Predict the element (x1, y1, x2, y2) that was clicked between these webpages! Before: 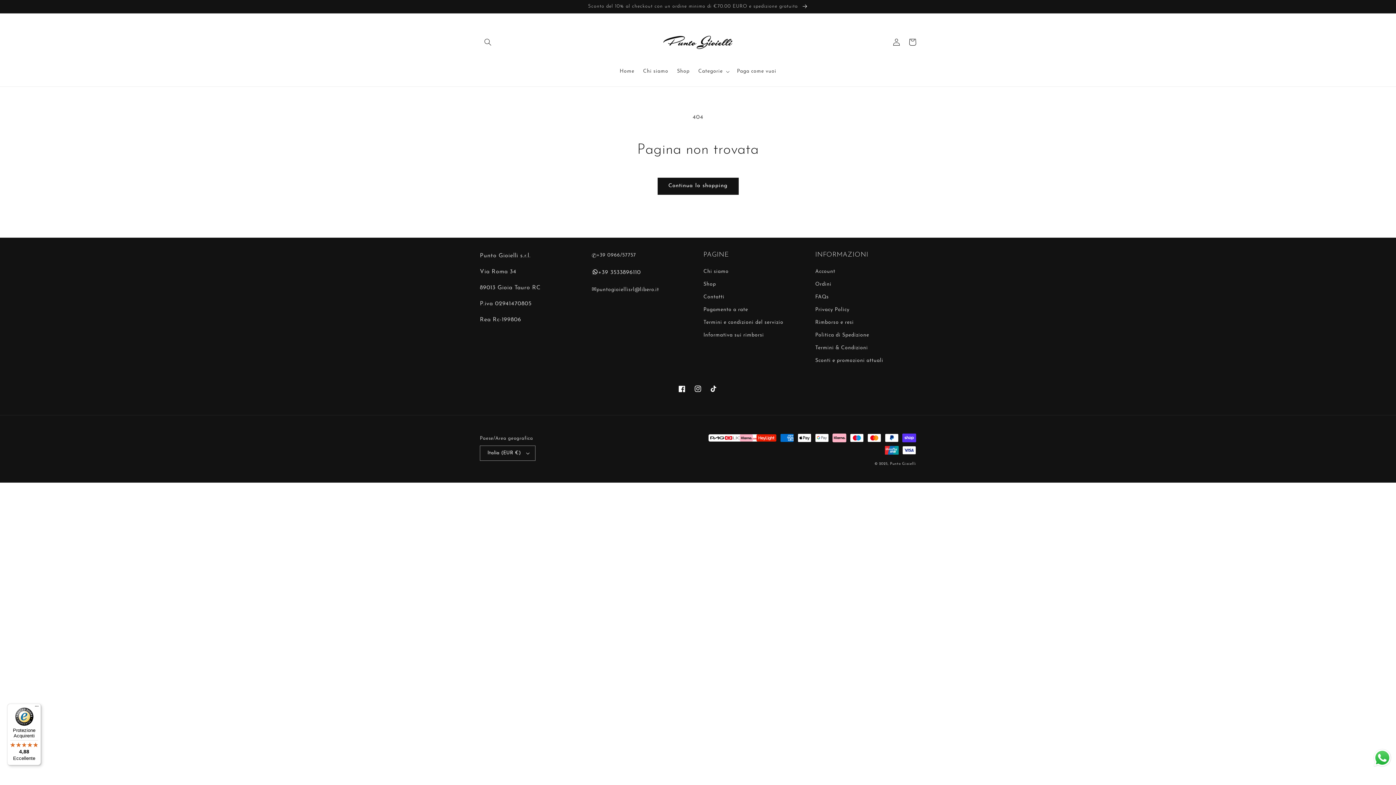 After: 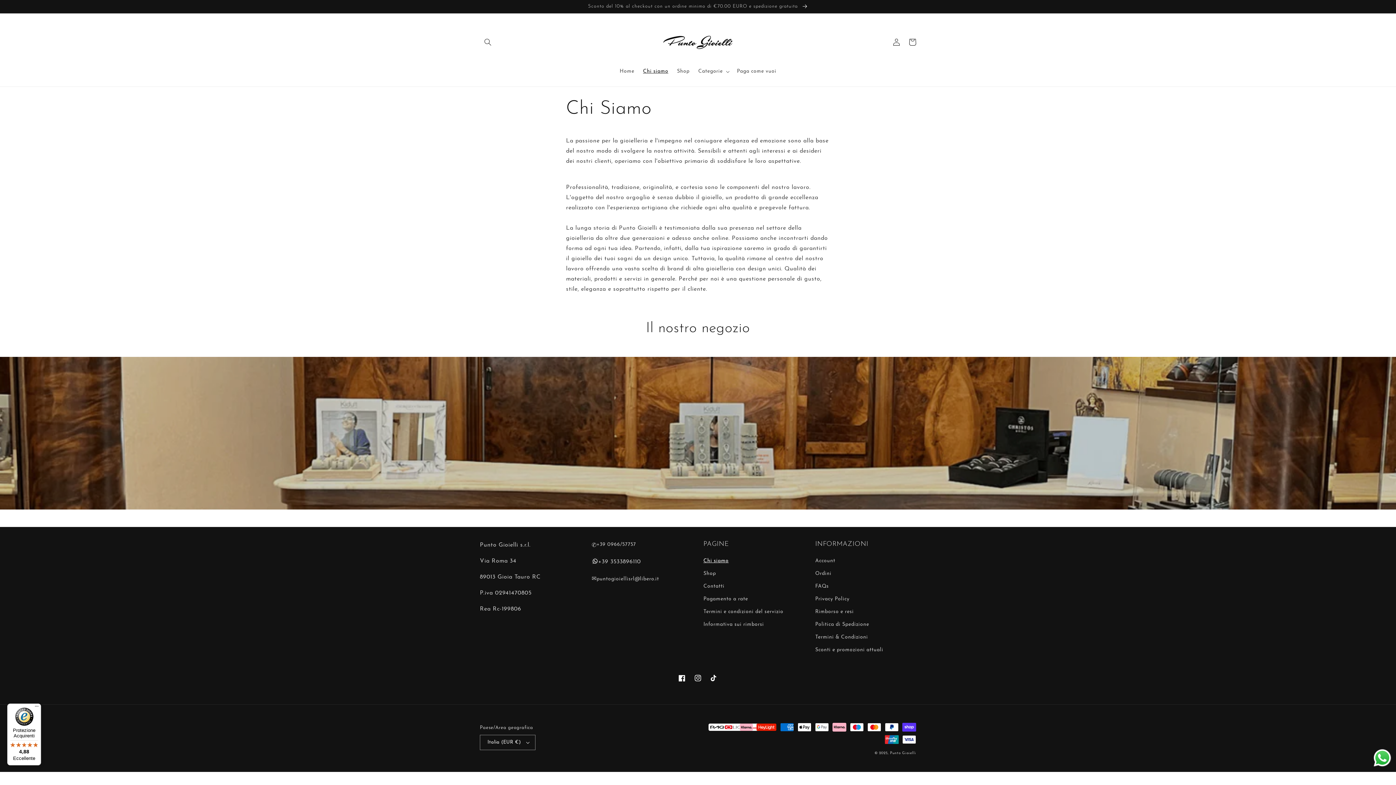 Action: label: Chi siamo bbox: (703, 569, 728, 580)